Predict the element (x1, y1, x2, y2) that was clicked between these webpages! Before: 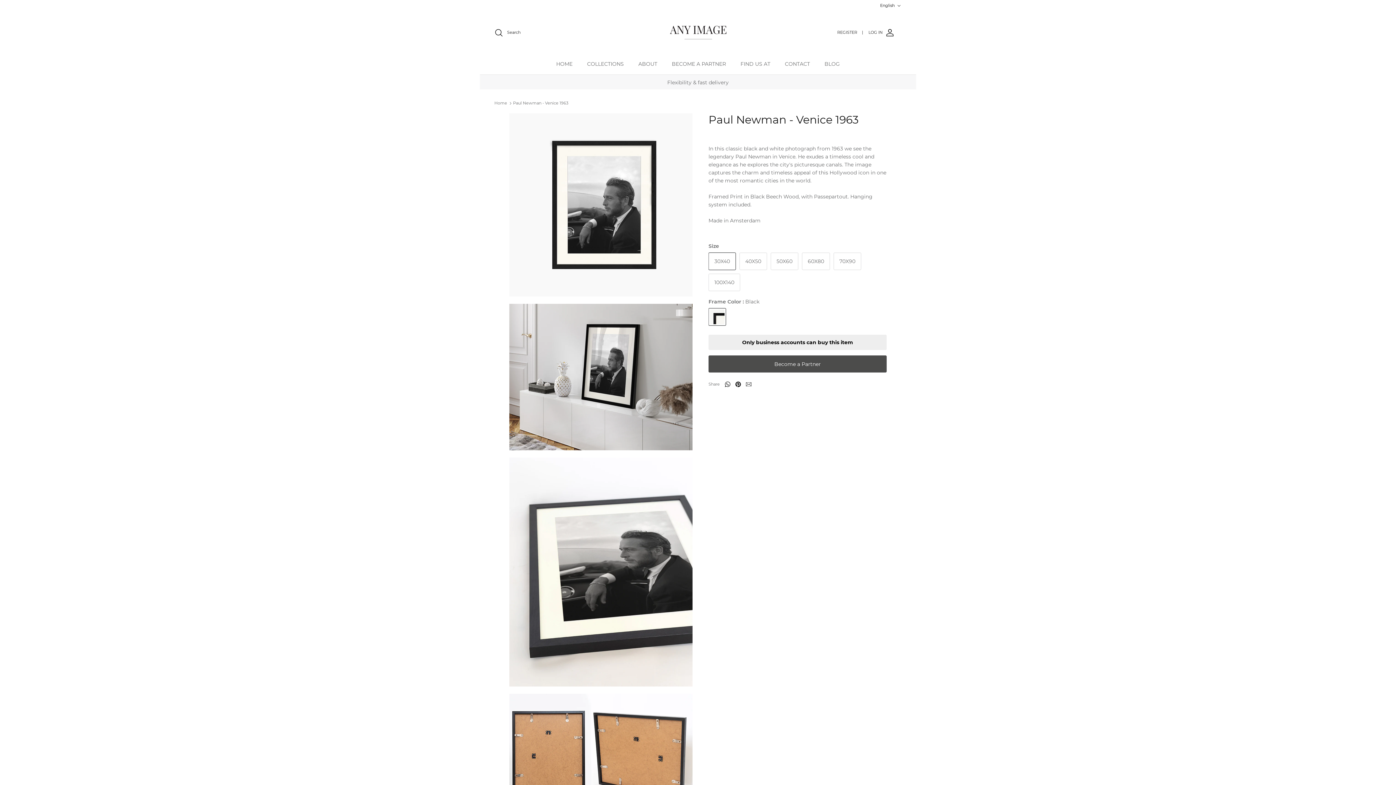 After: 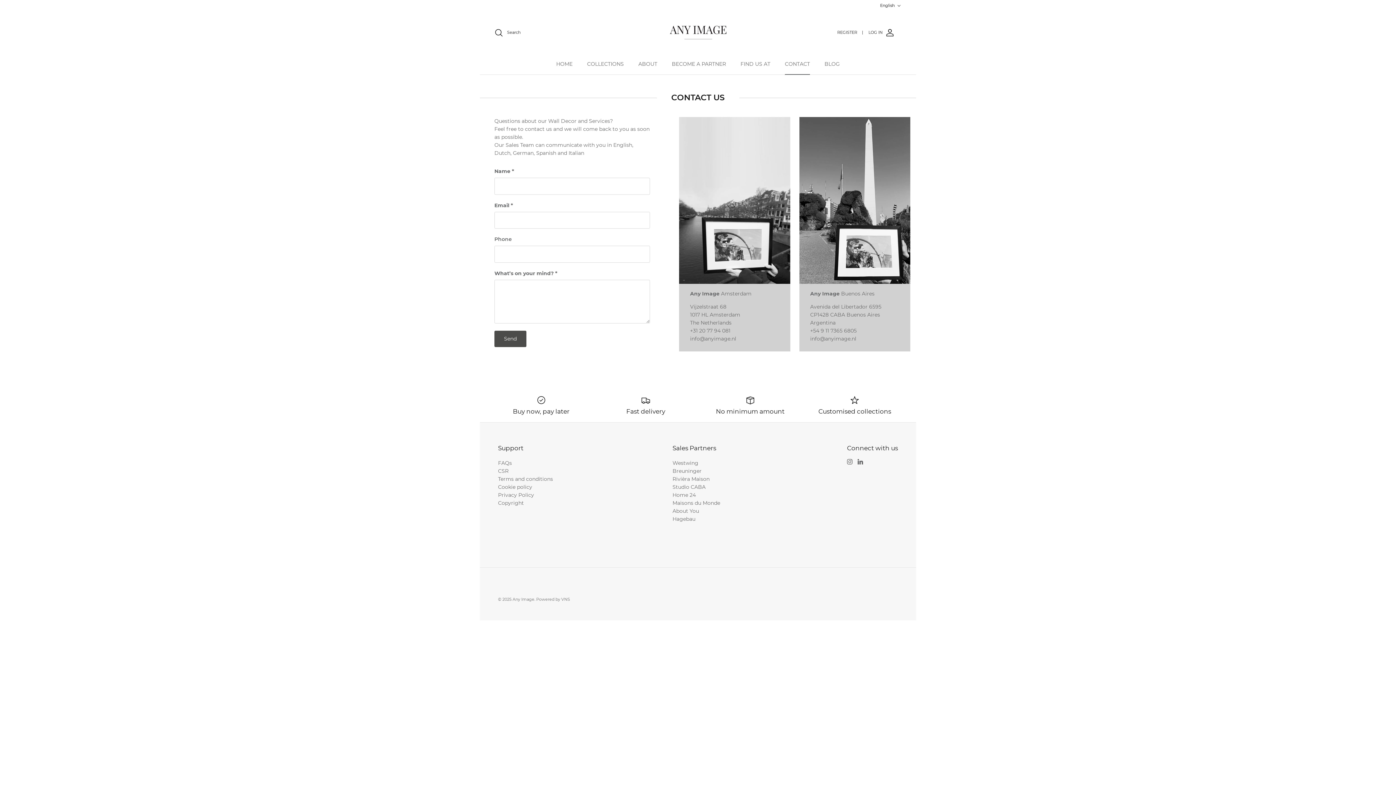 Action: bbox: (778, 53, 816, 74) label: CONTACT